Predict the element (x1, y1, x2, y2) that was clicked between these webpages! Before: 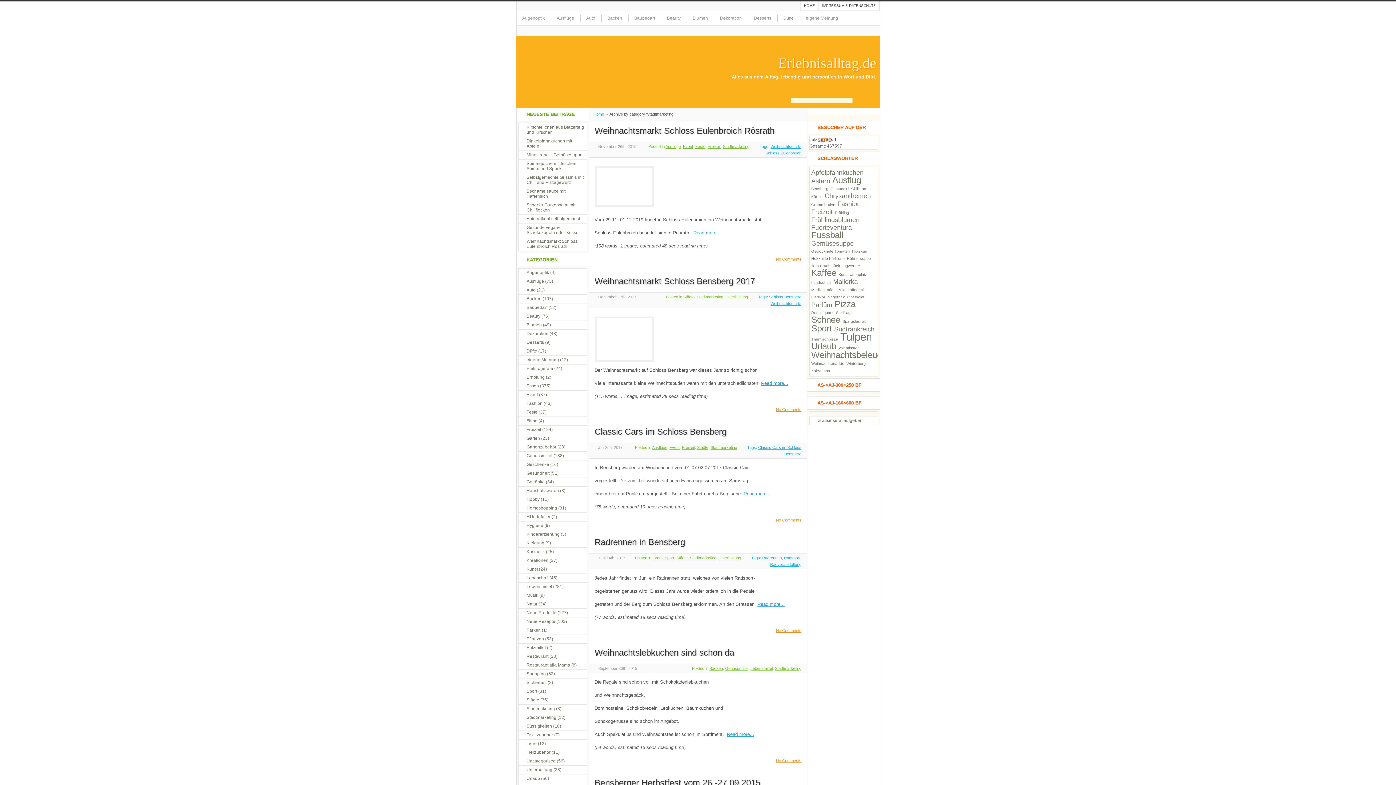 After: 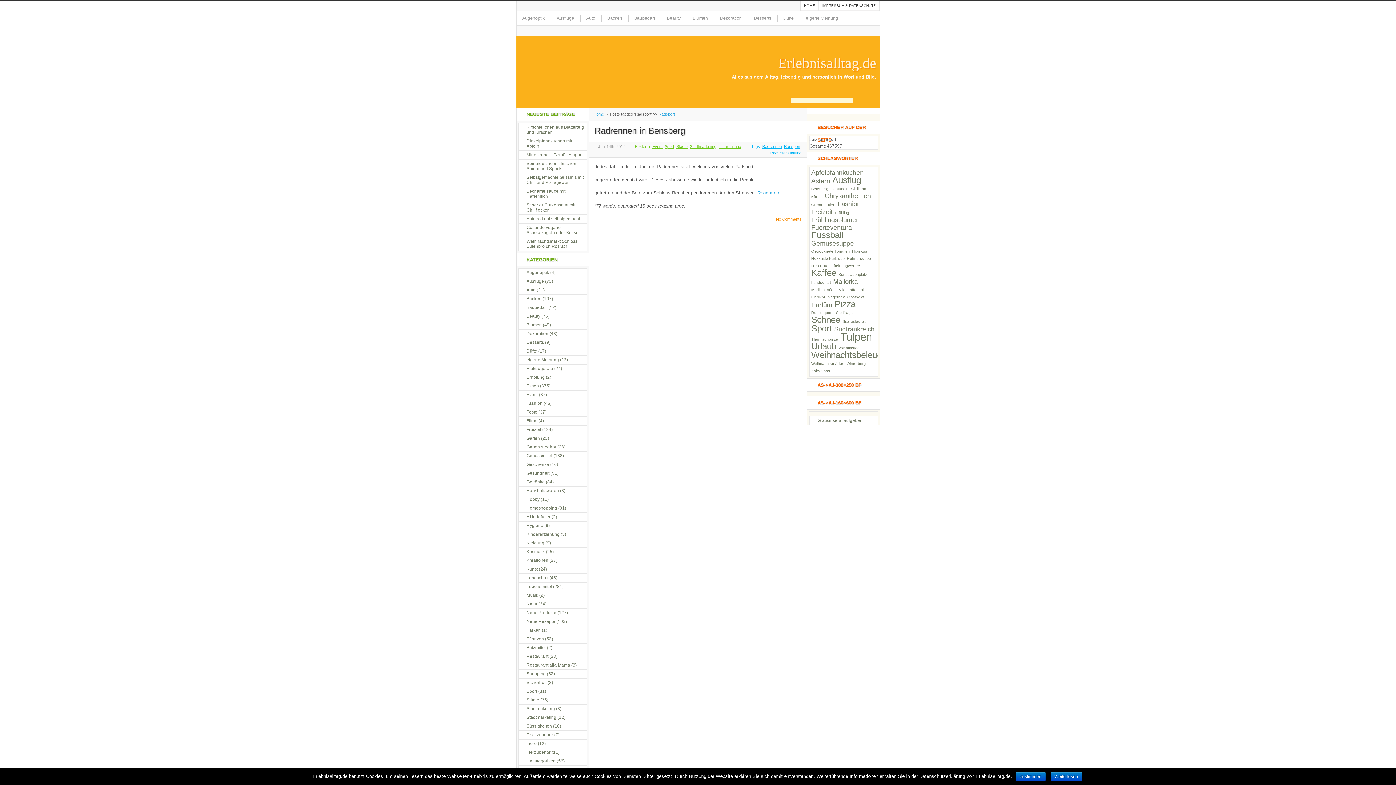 Action: label: Radsport bbox: (784, 556, 800, 560)